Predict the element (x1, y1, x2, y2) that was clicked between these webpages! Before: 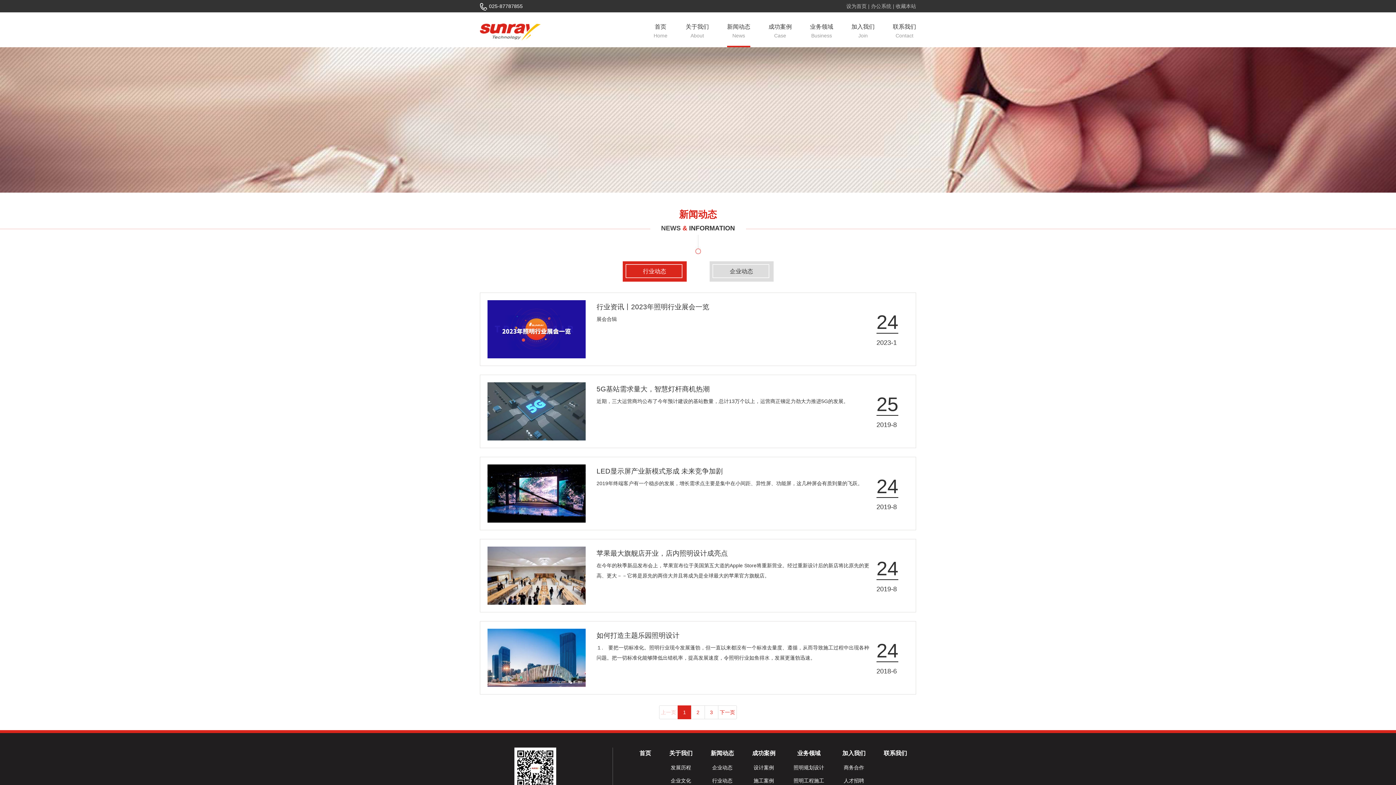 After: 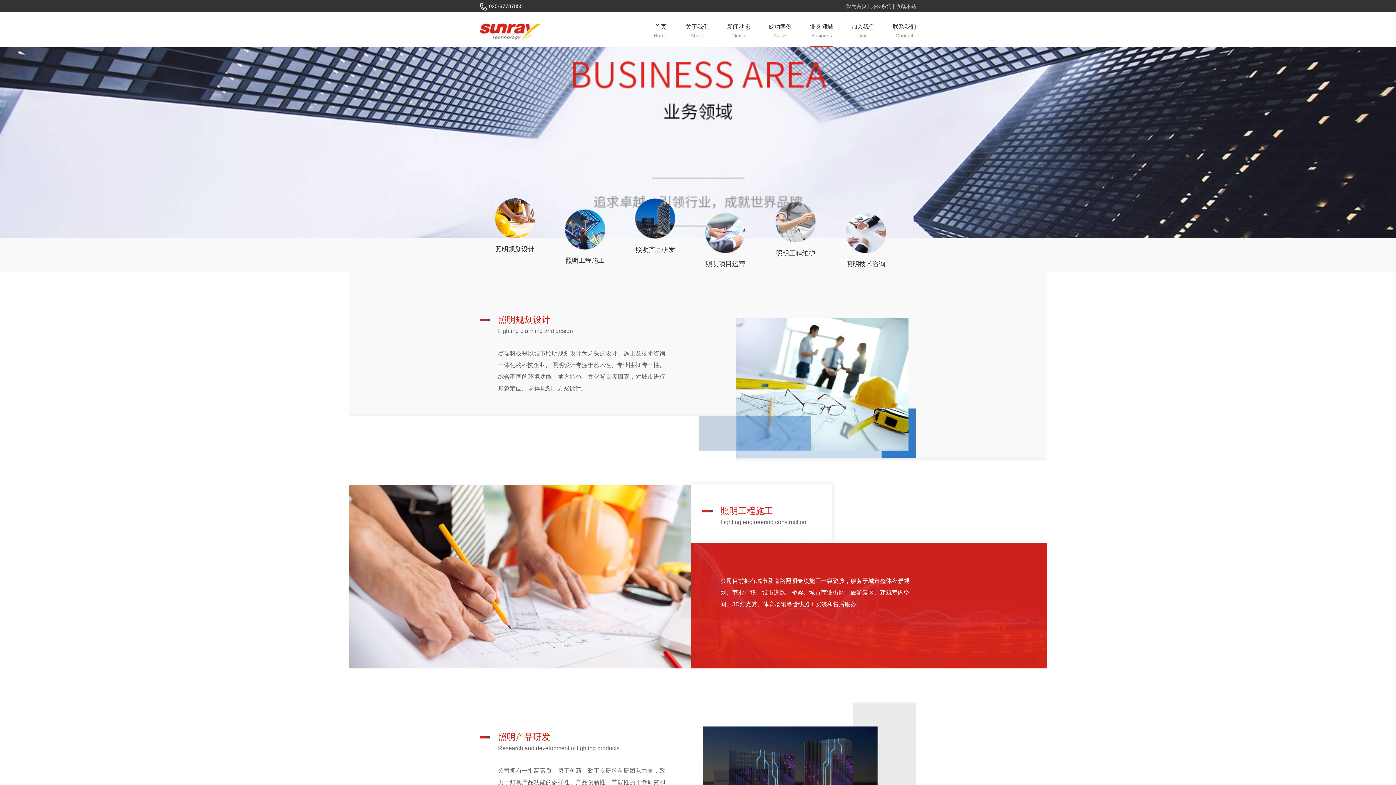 Action: bbox: (810, 12, 833, 47) label: 业务领域
Business